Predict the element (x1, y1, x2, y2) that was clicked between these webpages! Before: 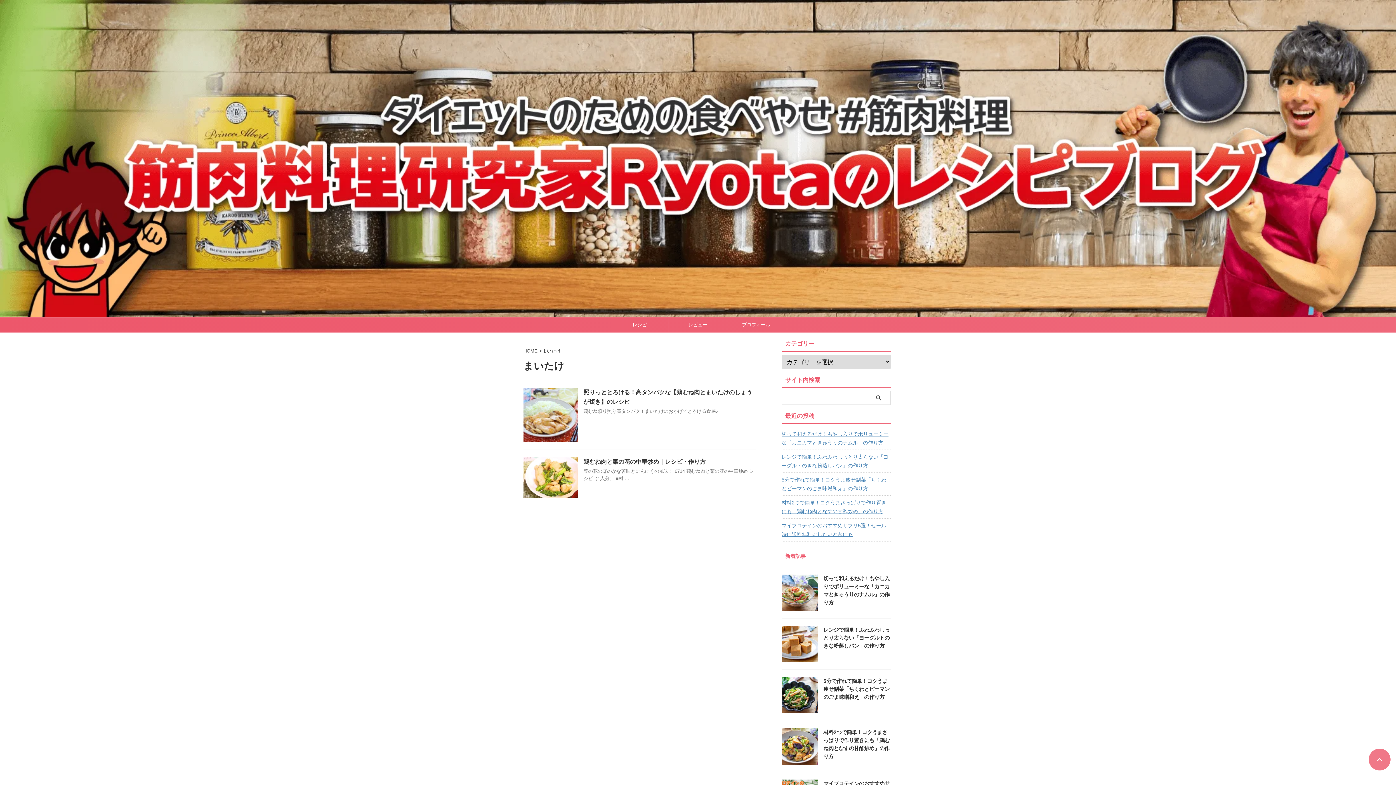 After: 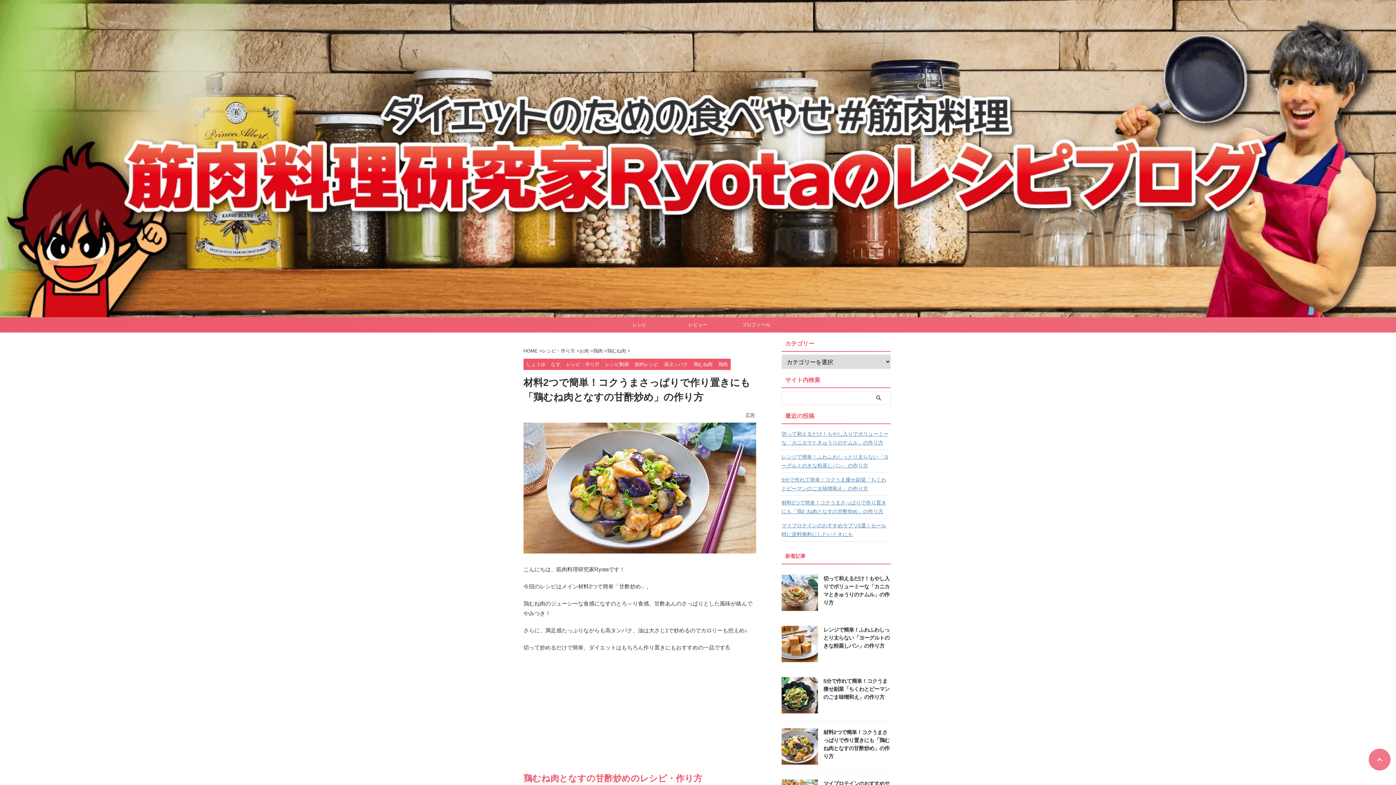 Action: bbox: (781, 758, 818, 764)